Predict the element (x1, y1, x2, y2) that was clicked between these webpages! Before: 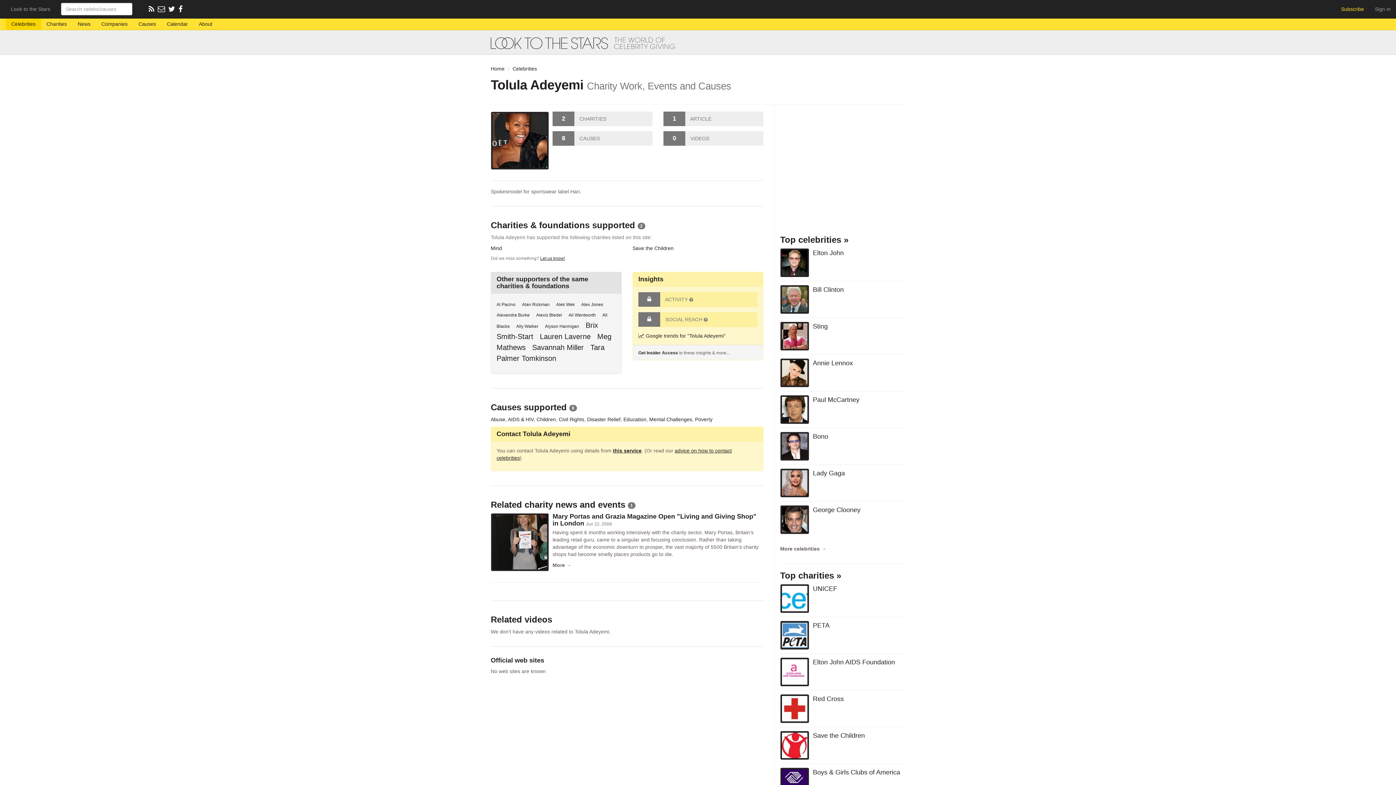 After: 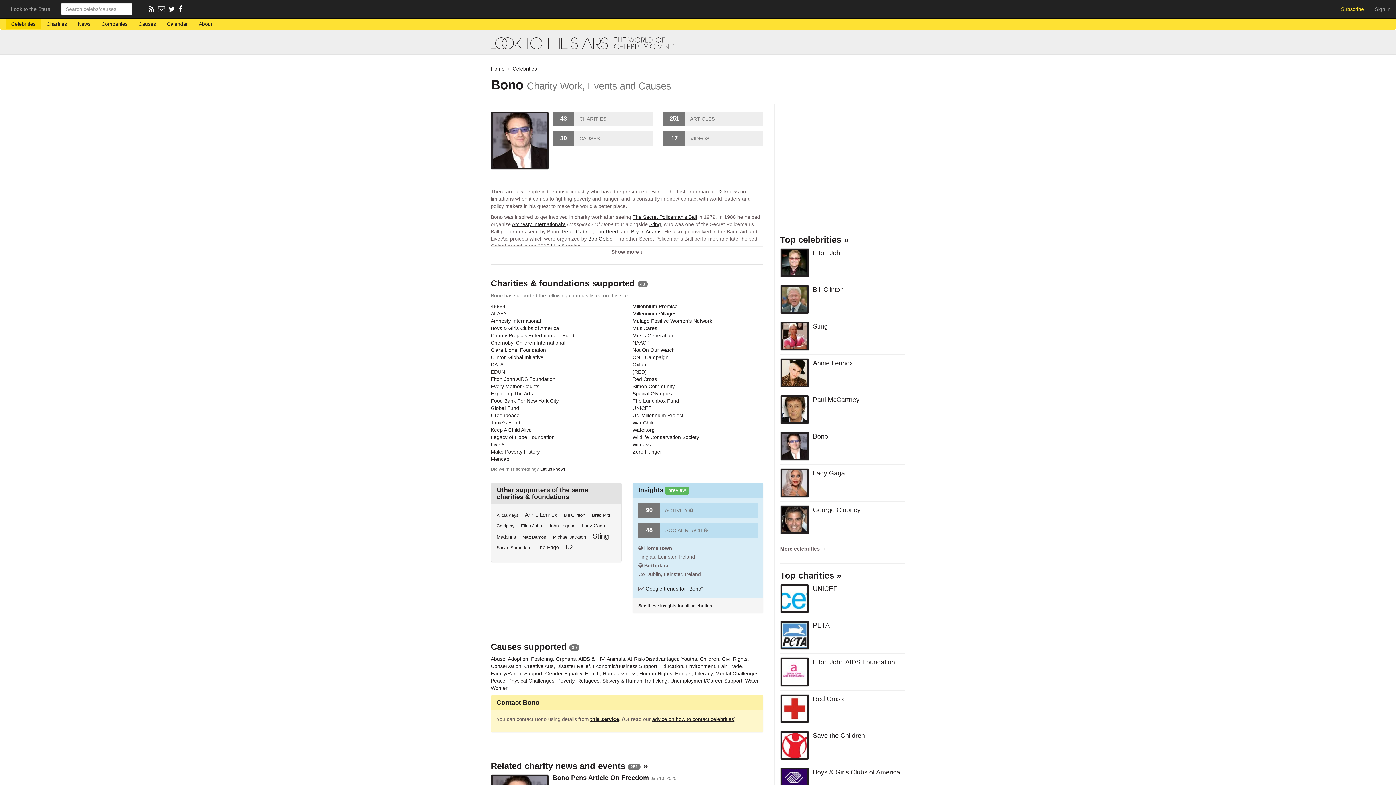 Action: label: Bono bbox: (813, 432, 905, 441)